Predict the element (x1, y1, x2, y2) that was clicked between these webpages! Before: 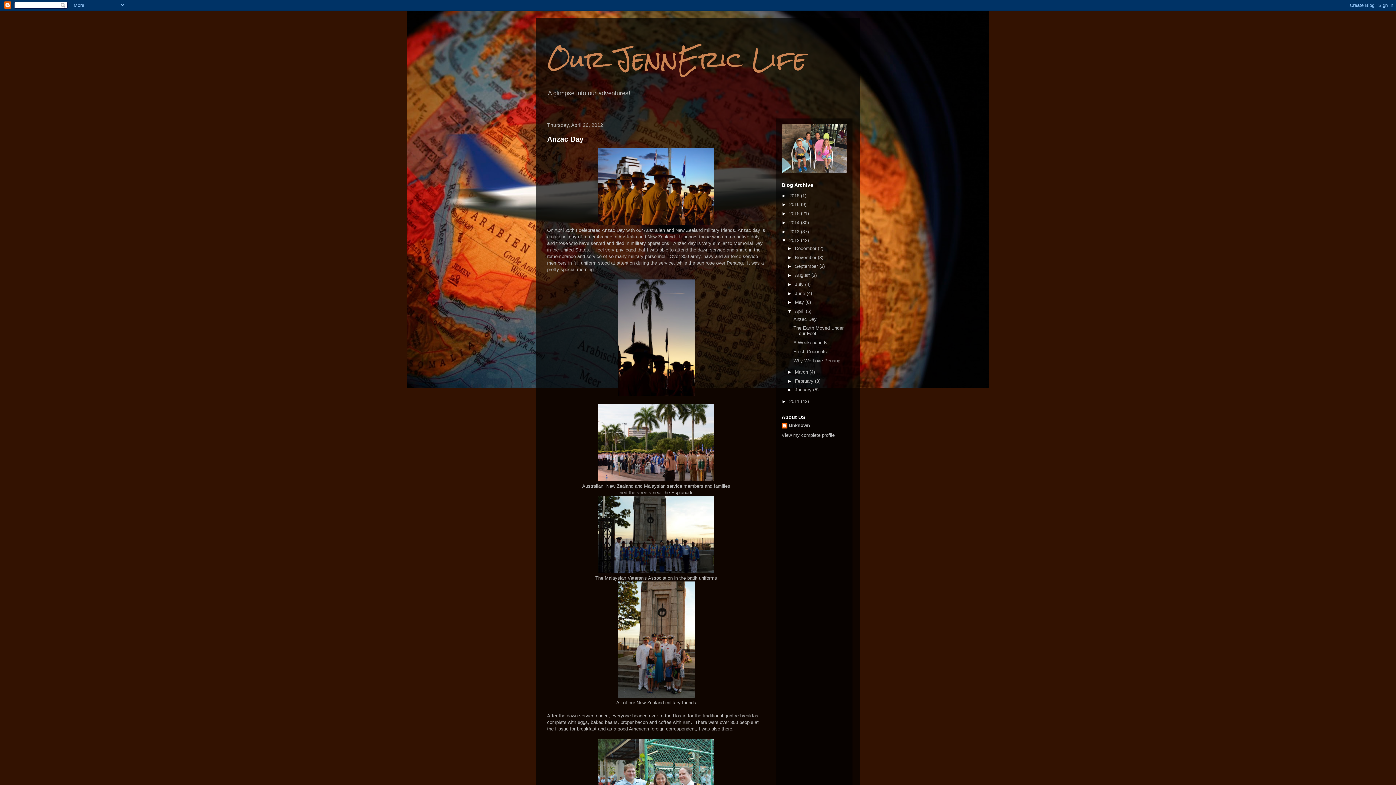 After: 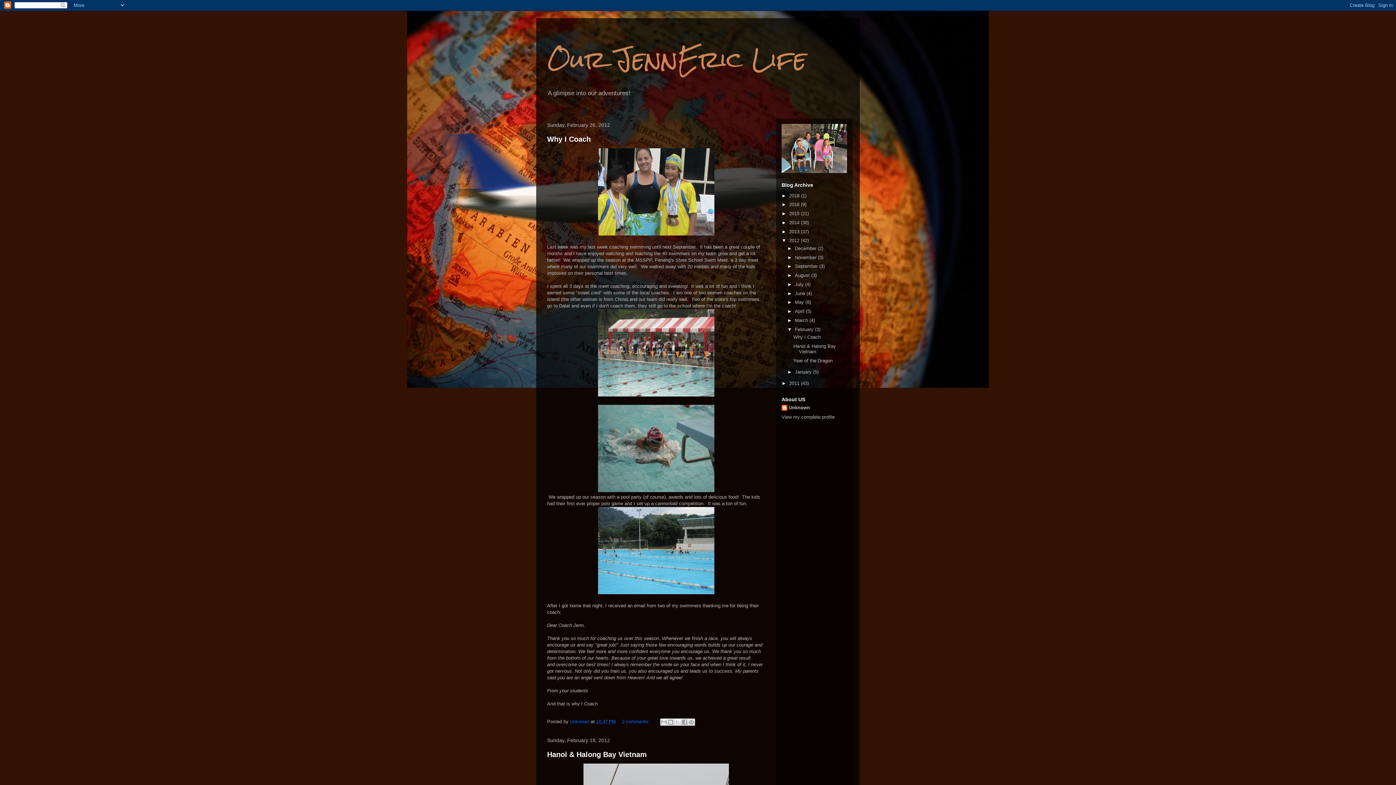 Action: label: February  bbox: (795, 378, 815, 383)